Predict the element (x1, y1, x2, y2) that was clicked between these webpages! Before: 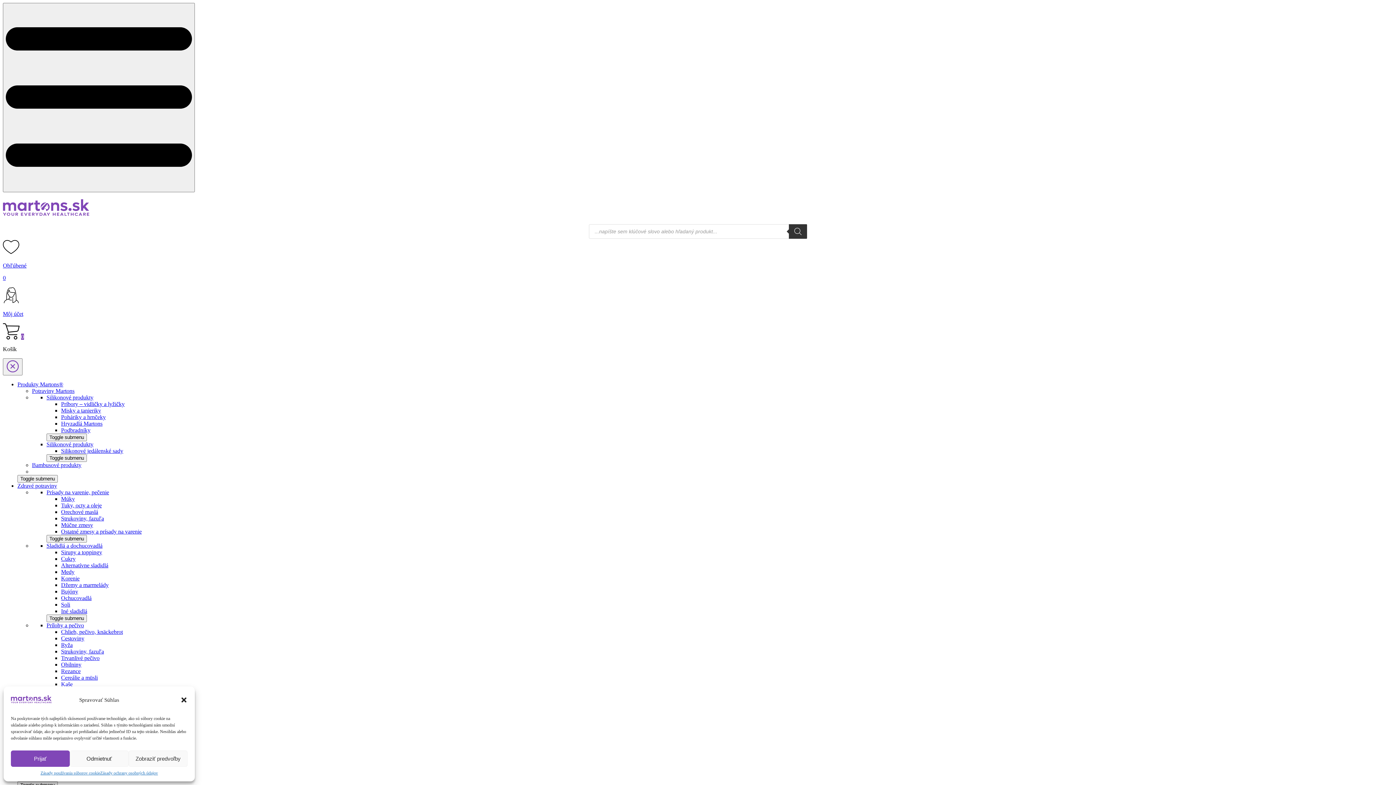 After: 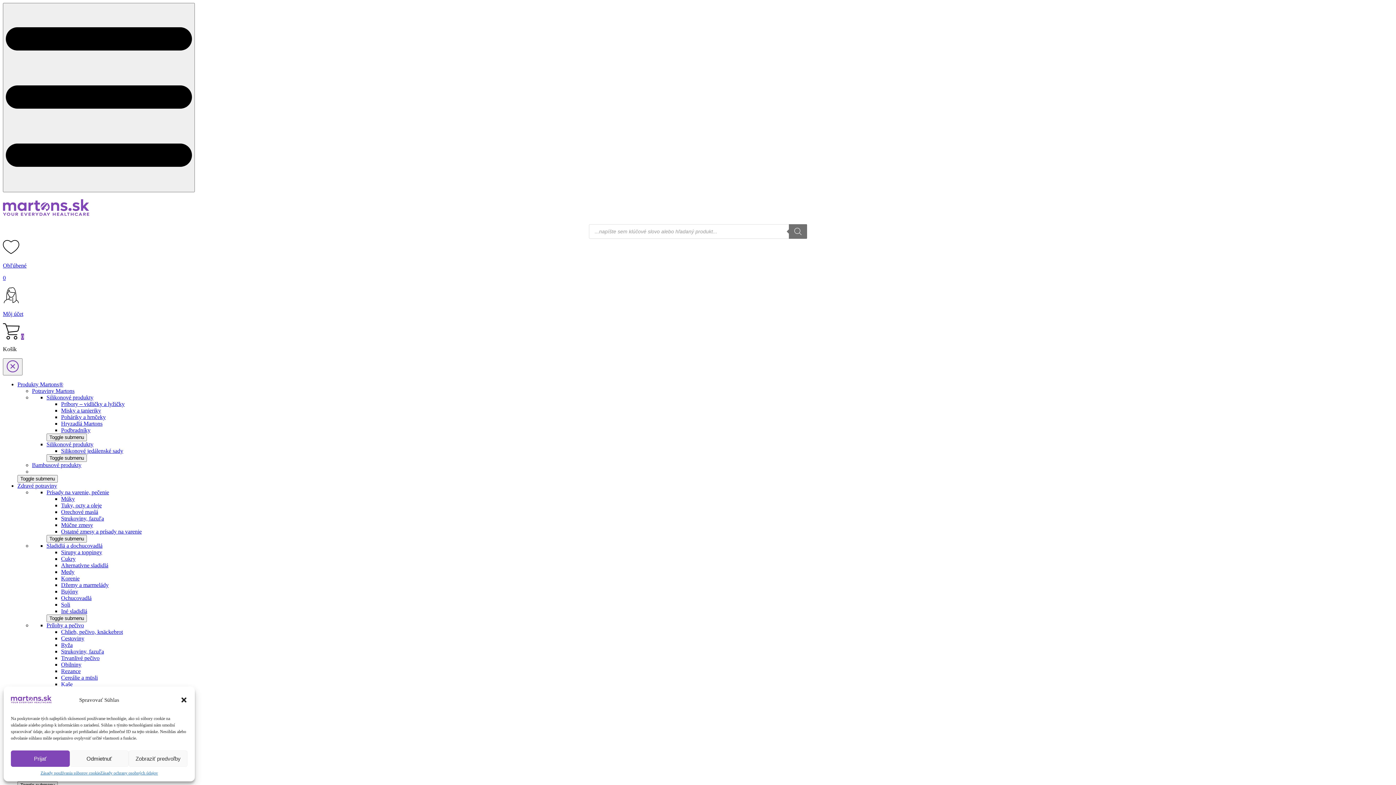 Action: bbox: (789, 224, 807, 238) label: Search